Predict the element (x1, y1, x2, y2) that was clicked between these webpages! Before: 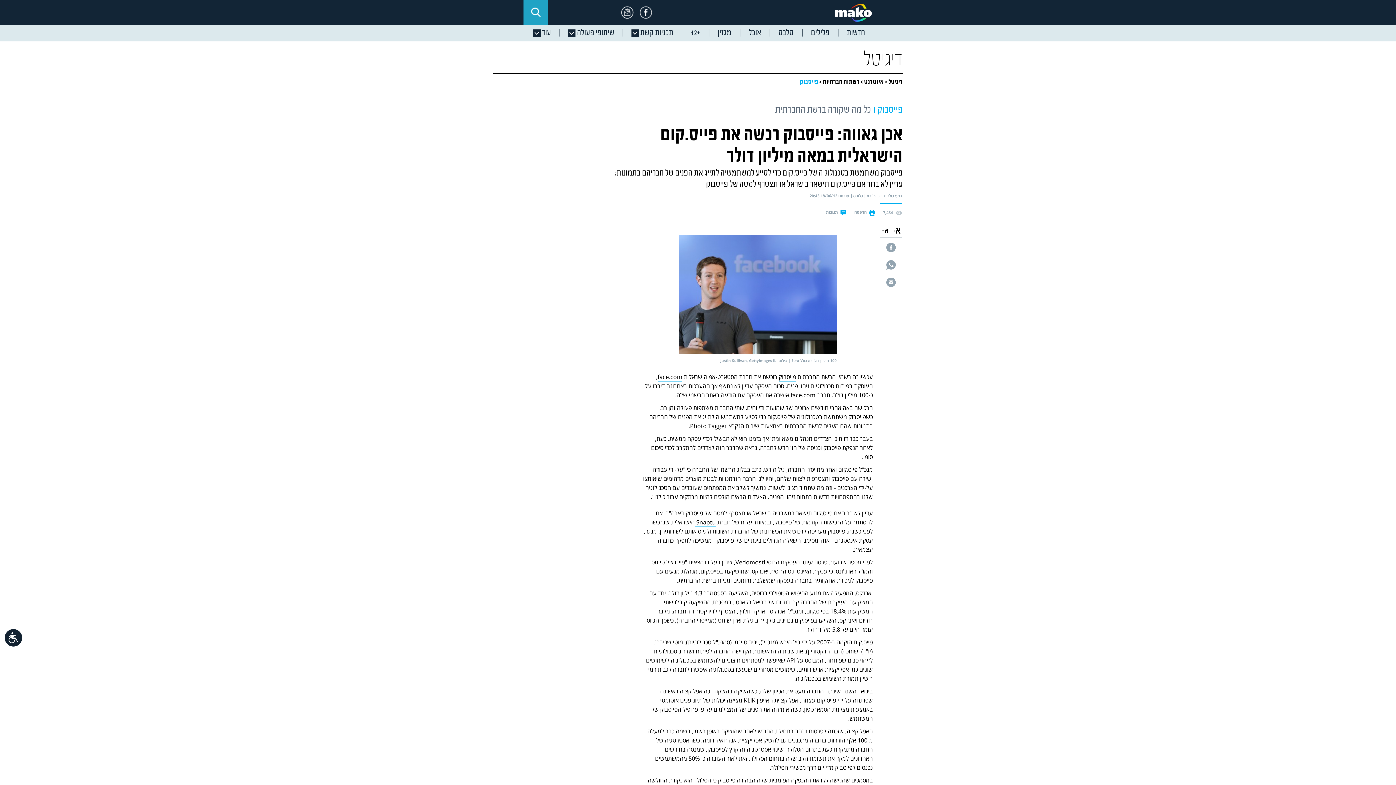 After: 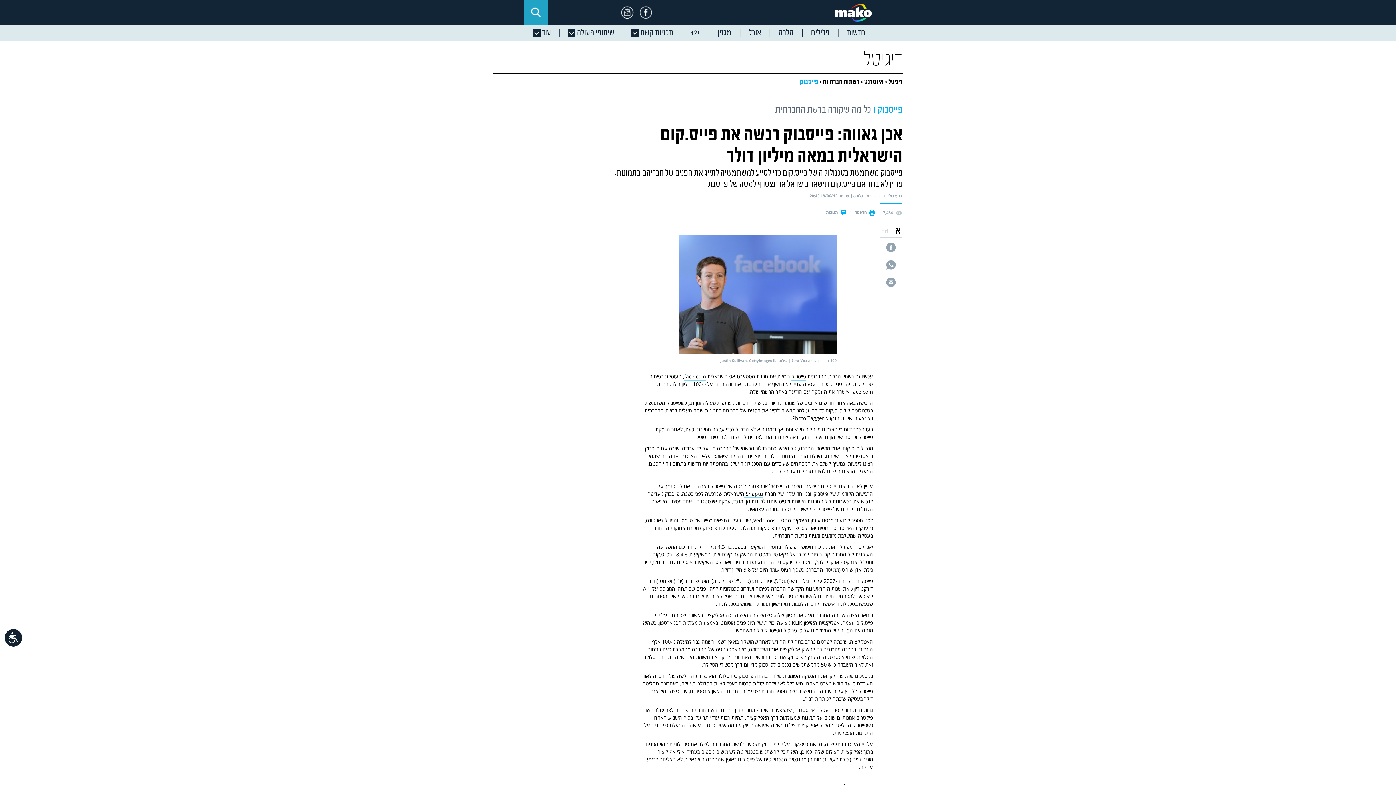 Action: bbox: (880, 225, 890, 235)